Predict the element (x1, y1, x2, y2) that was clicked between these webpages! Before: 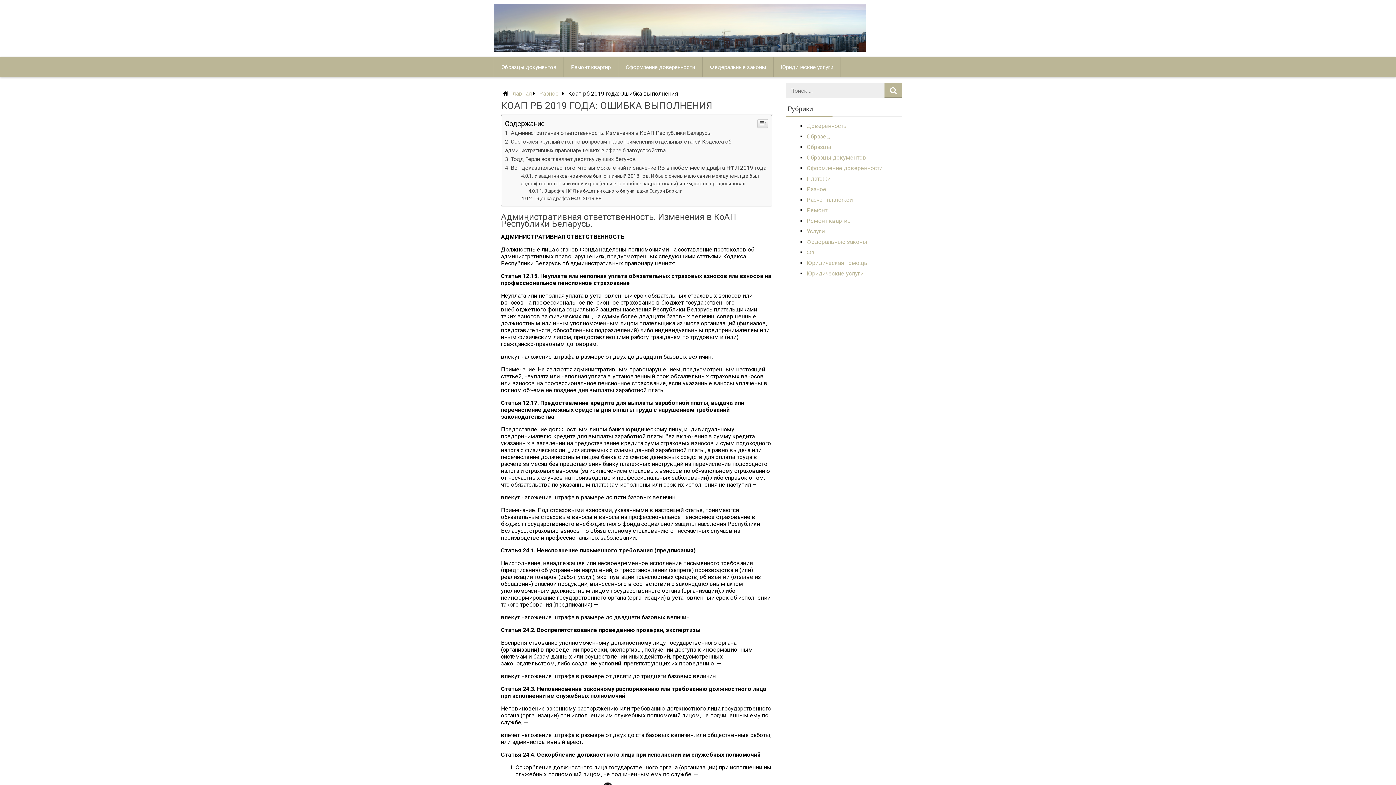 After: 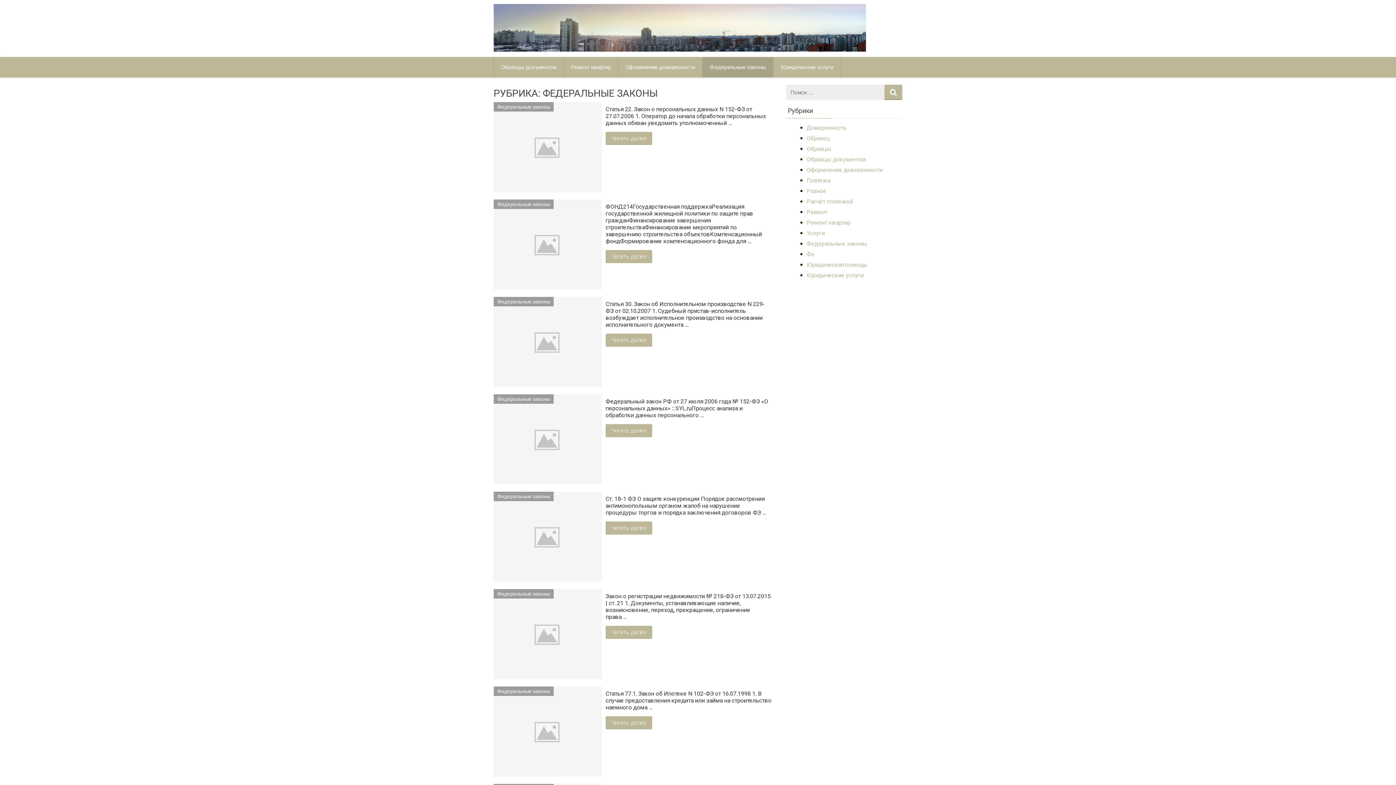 Action: label: Федеральные законы bbox: (806, 238, 867, 245)